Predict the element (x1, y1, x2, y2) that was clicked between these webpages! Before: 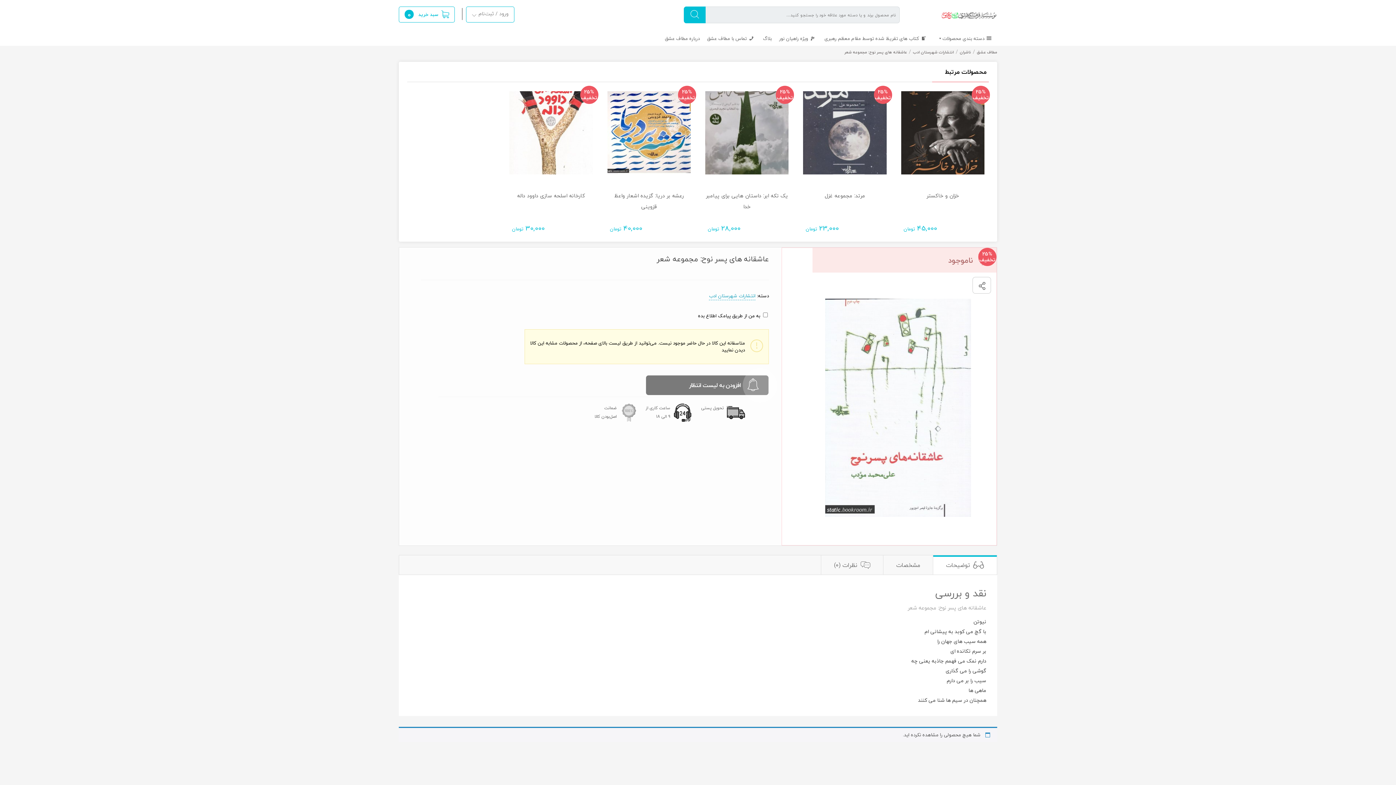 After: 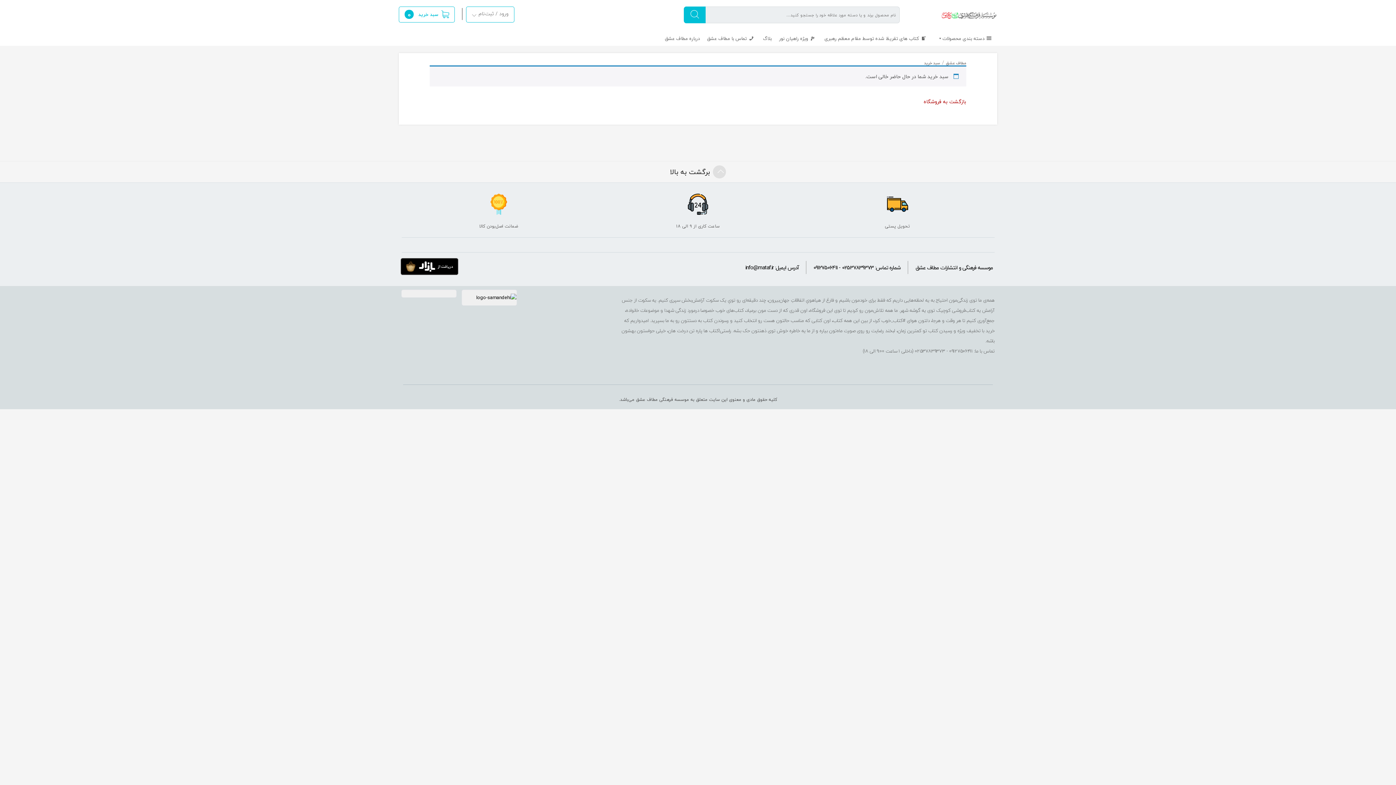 Action: label: سبد خرید
0 bbox: (418, 10, 438, 18)